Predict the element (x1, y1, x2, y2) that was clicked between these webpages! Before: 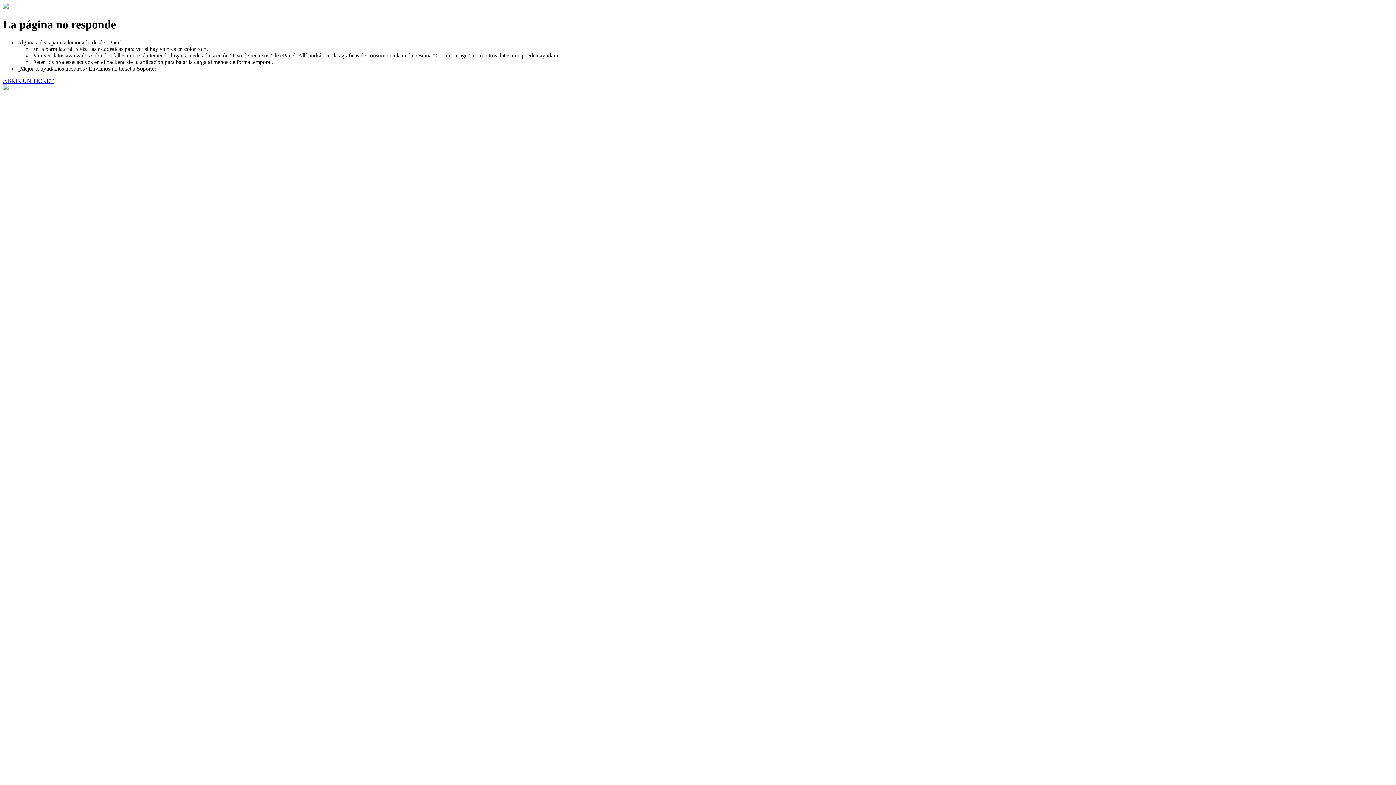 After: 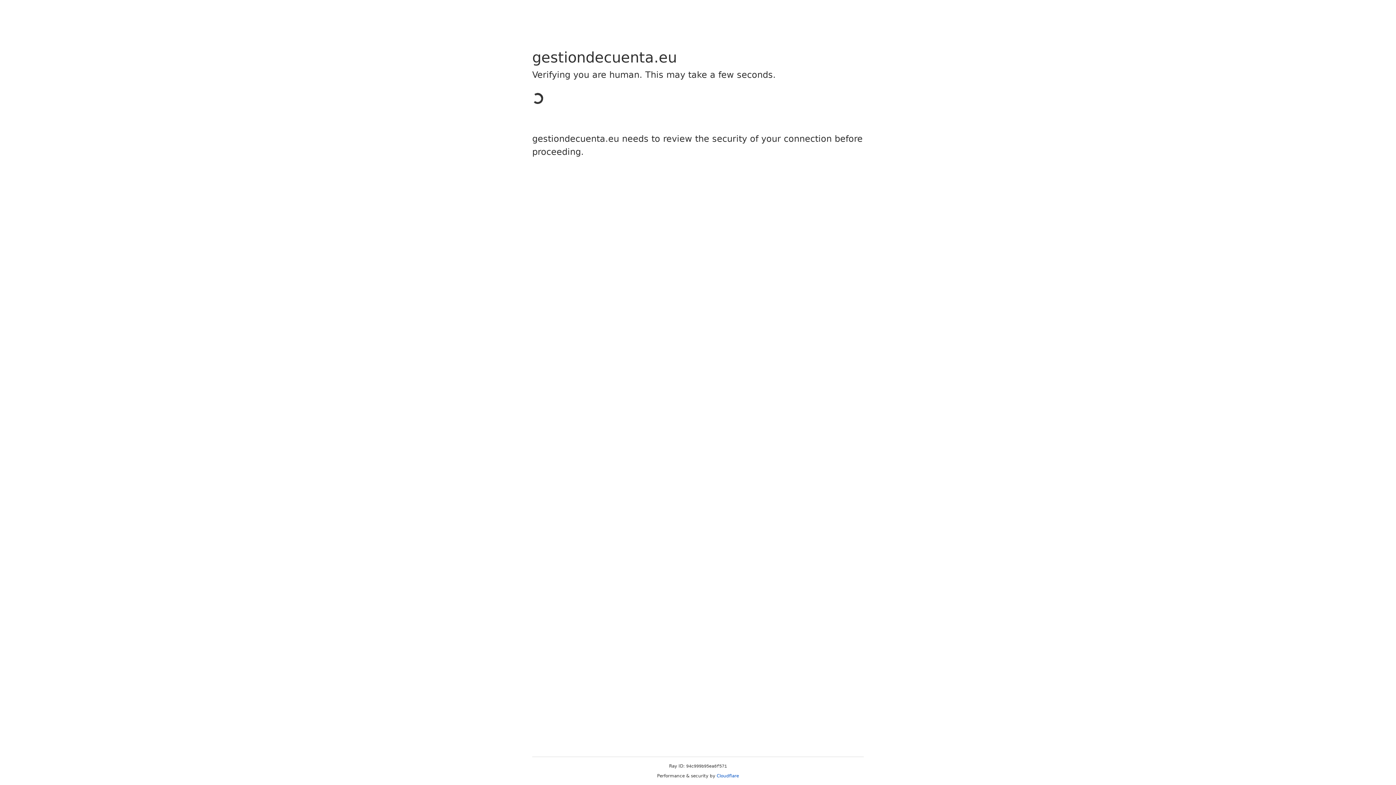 Action: label: ABRIR UN TICKET bbox: (2, 77, 53, 83)